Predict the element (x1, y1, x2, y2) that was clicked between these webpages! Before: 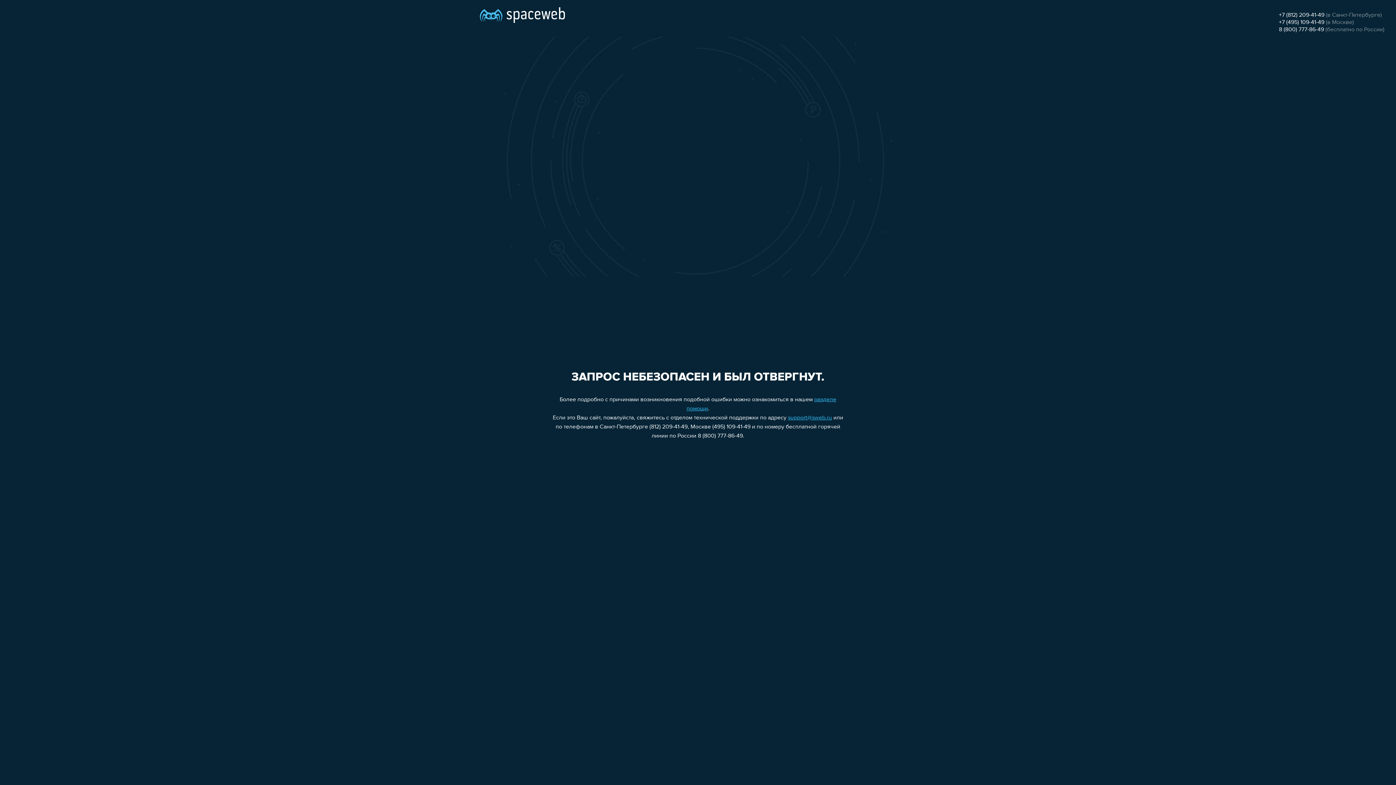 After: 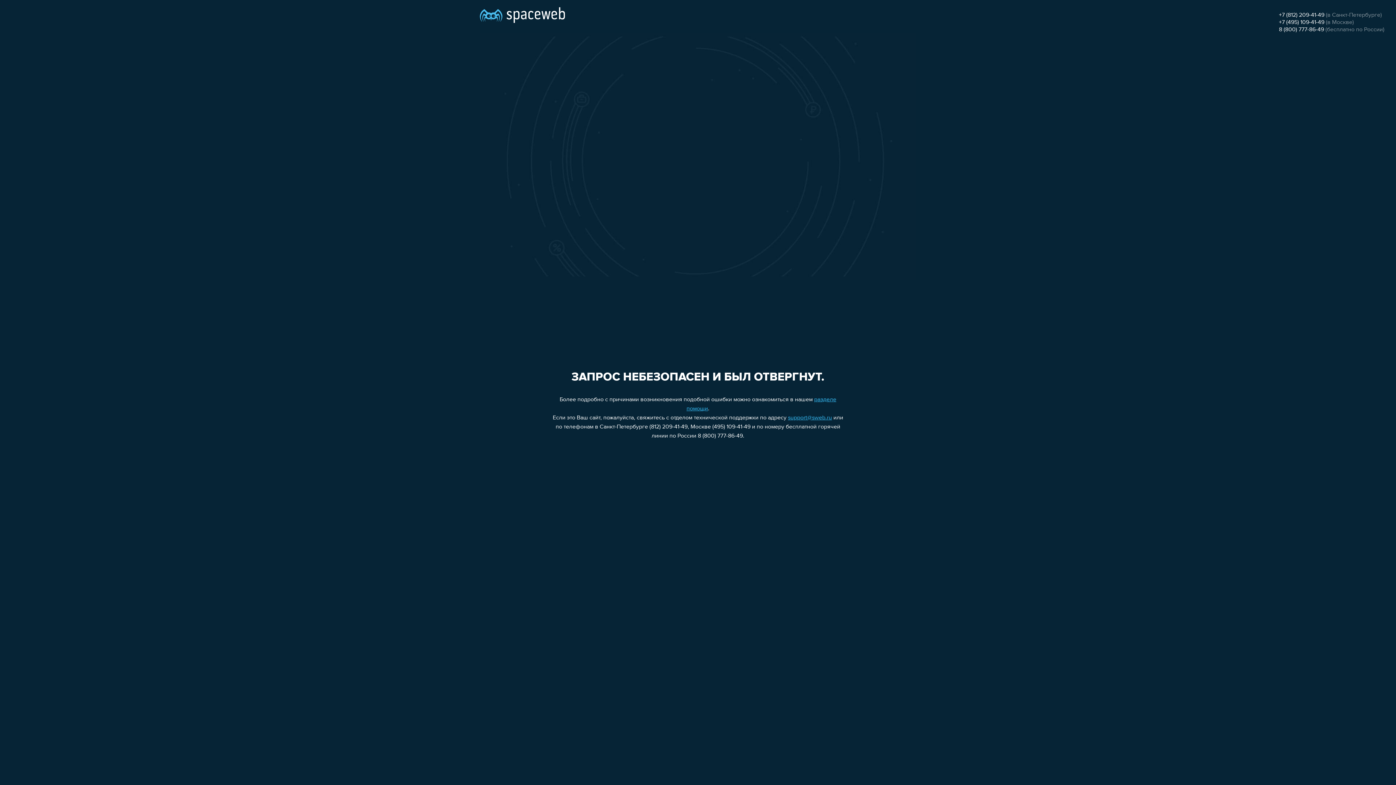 Action: bbox: (1279, 26, 1324, 32) label: 8 (800) 777-86-49